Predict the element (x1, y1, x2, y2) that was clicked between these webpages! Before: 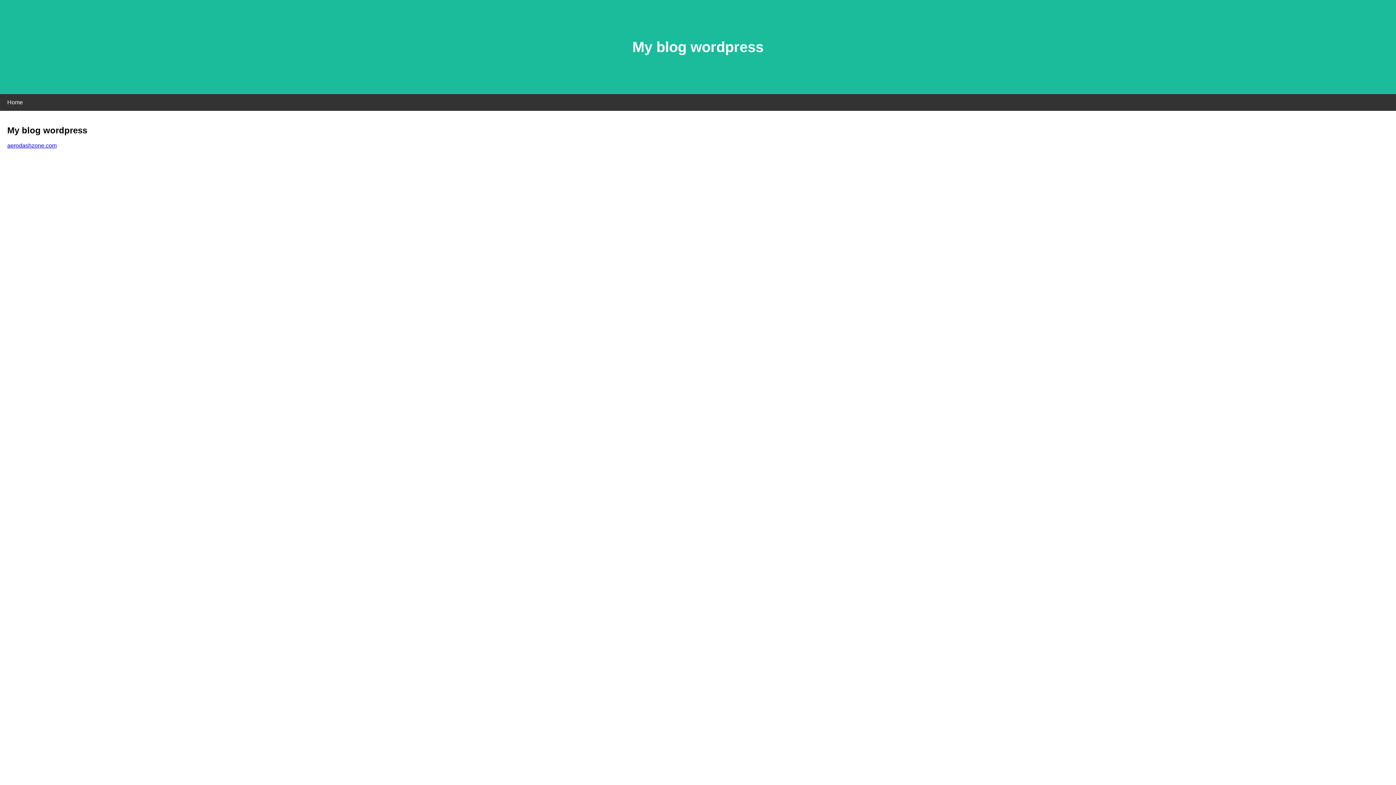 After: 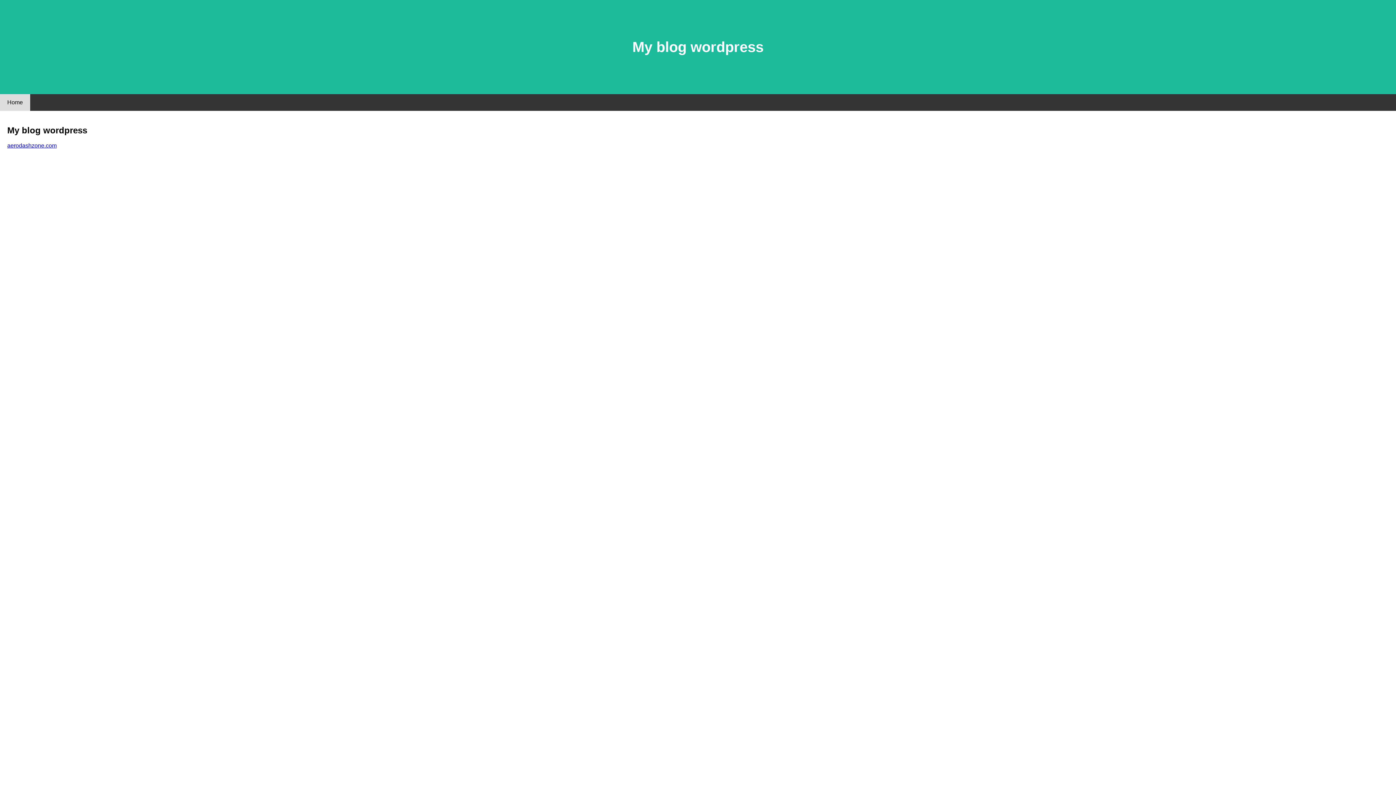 Action: label: Home bbox: (0, 94, 30, 110)